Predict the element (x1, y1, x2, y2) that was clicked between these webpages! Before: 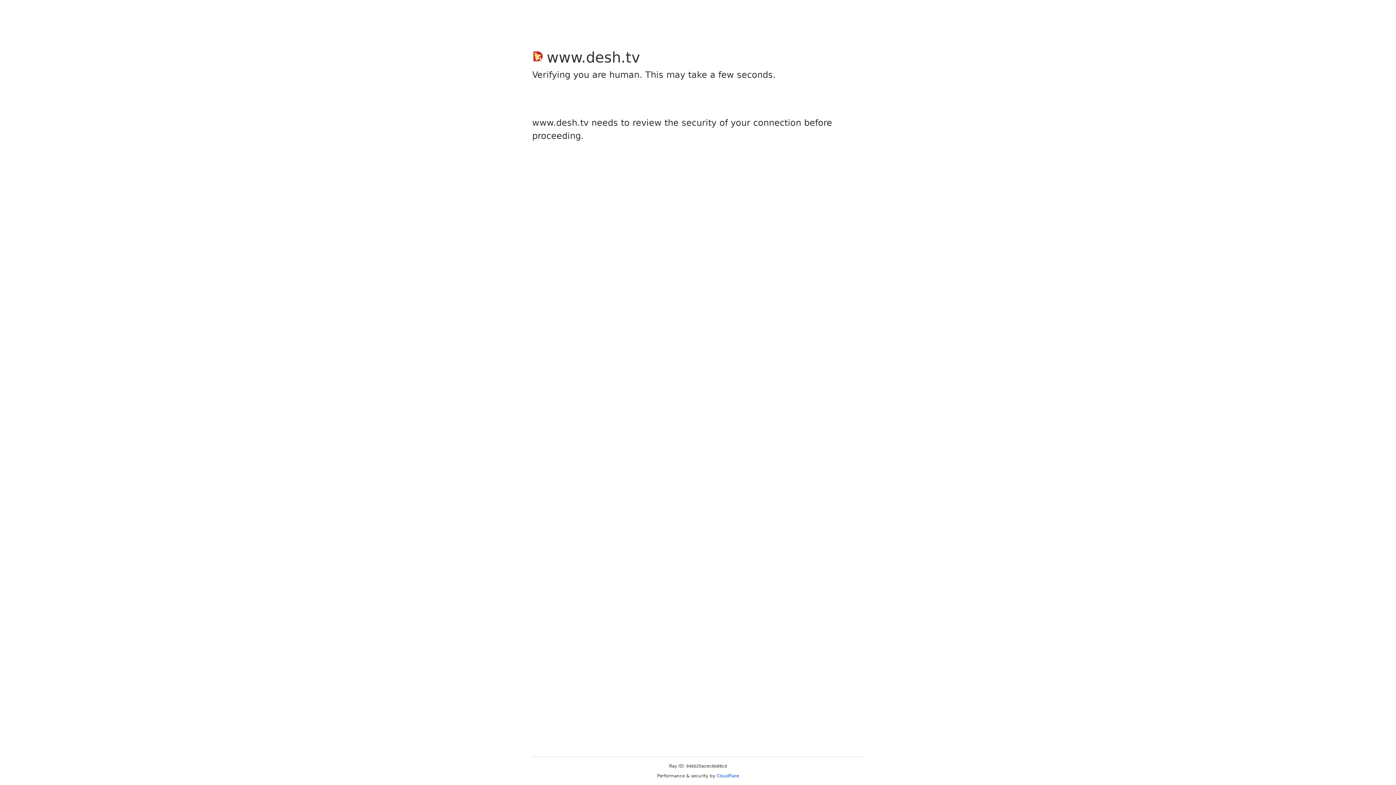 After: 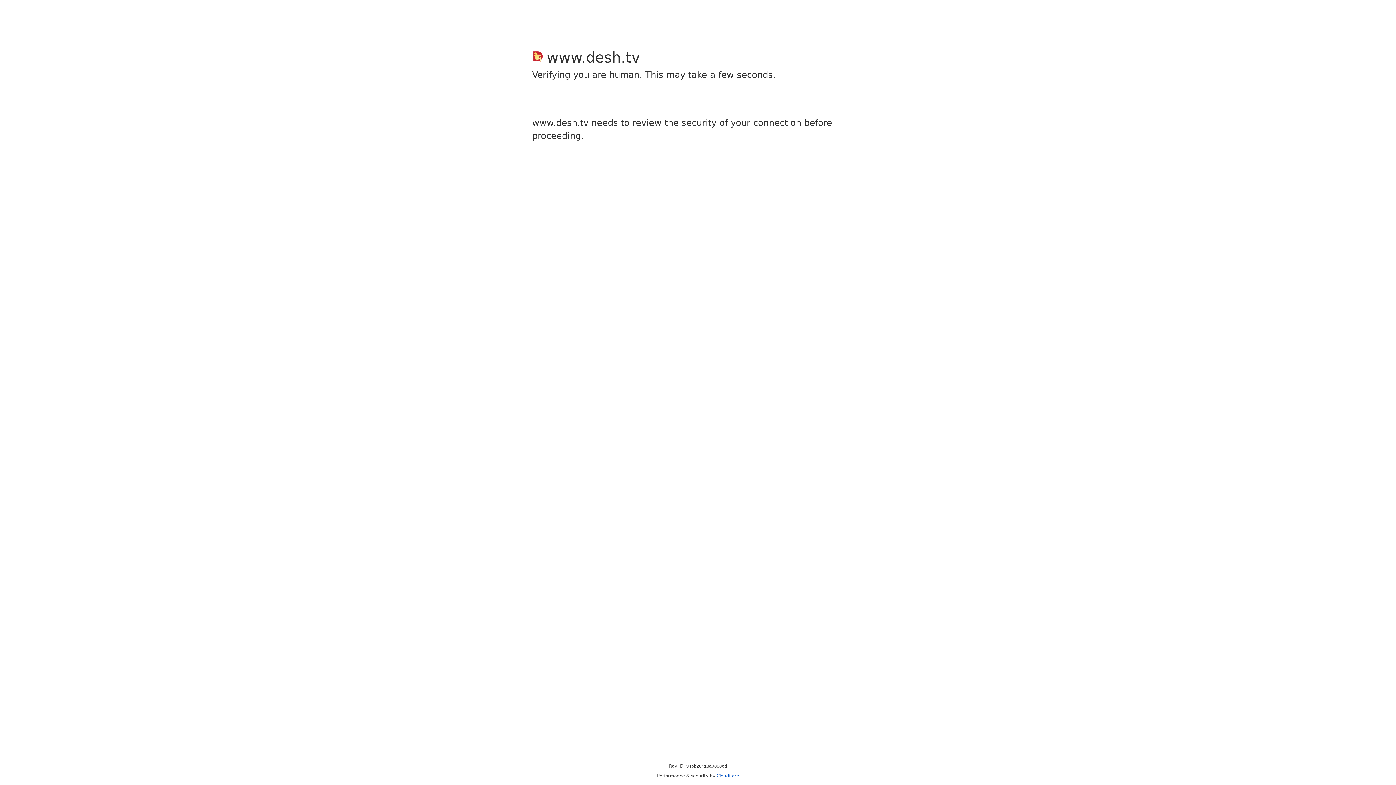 Action: label: Cloudflare bbox: (716, 773, 739, 778)